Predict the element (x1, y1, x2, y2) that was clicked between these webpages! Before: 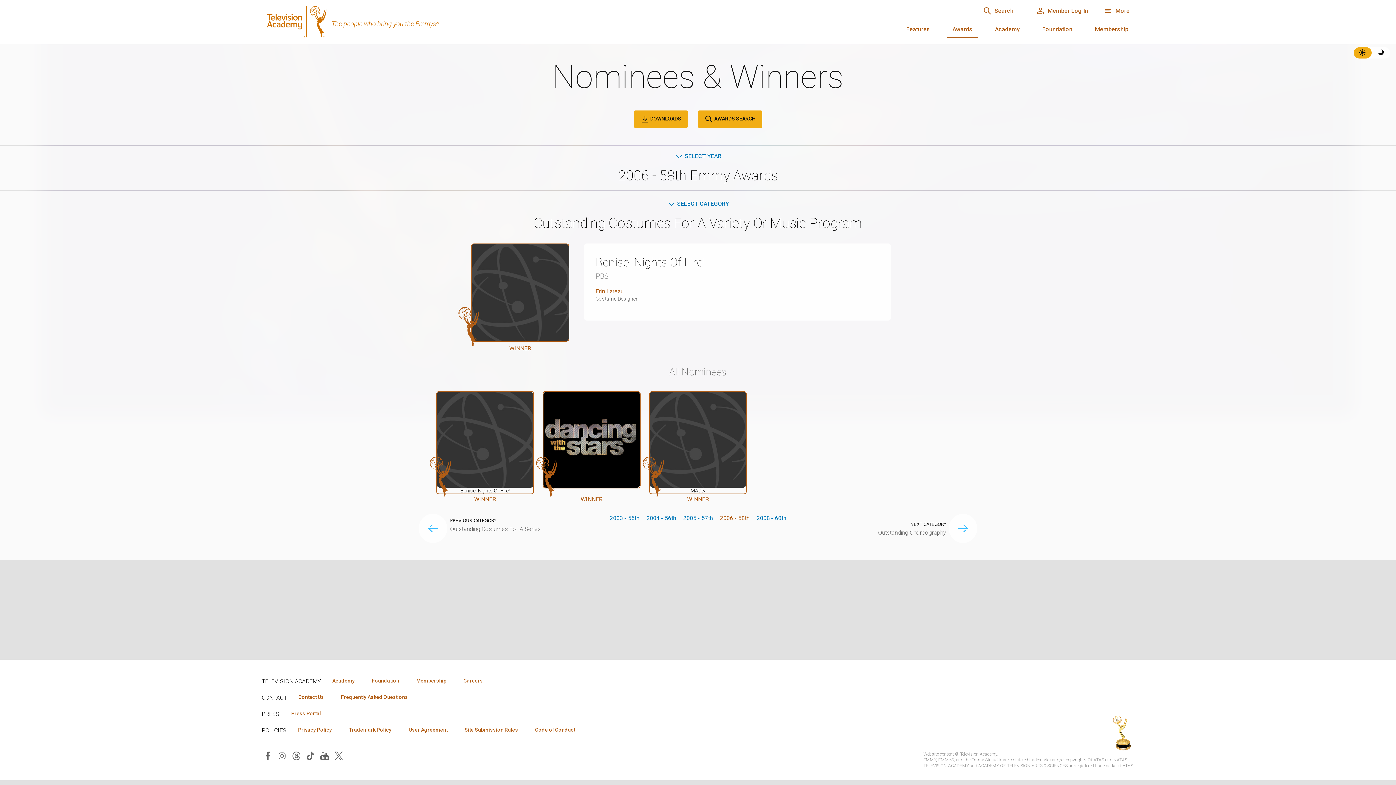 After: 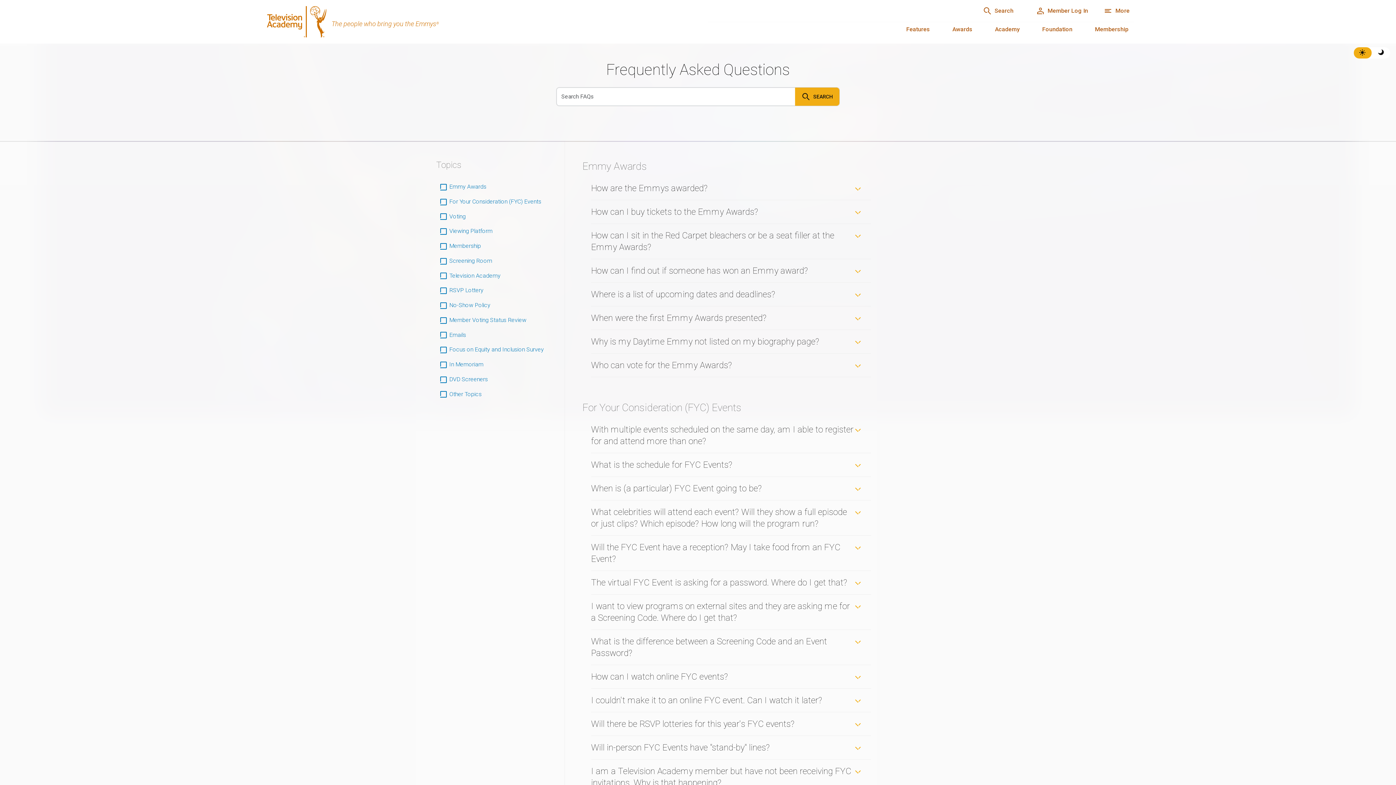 Action: bbox: (335, 693, 413, 701) label: Frequently Asked Questions